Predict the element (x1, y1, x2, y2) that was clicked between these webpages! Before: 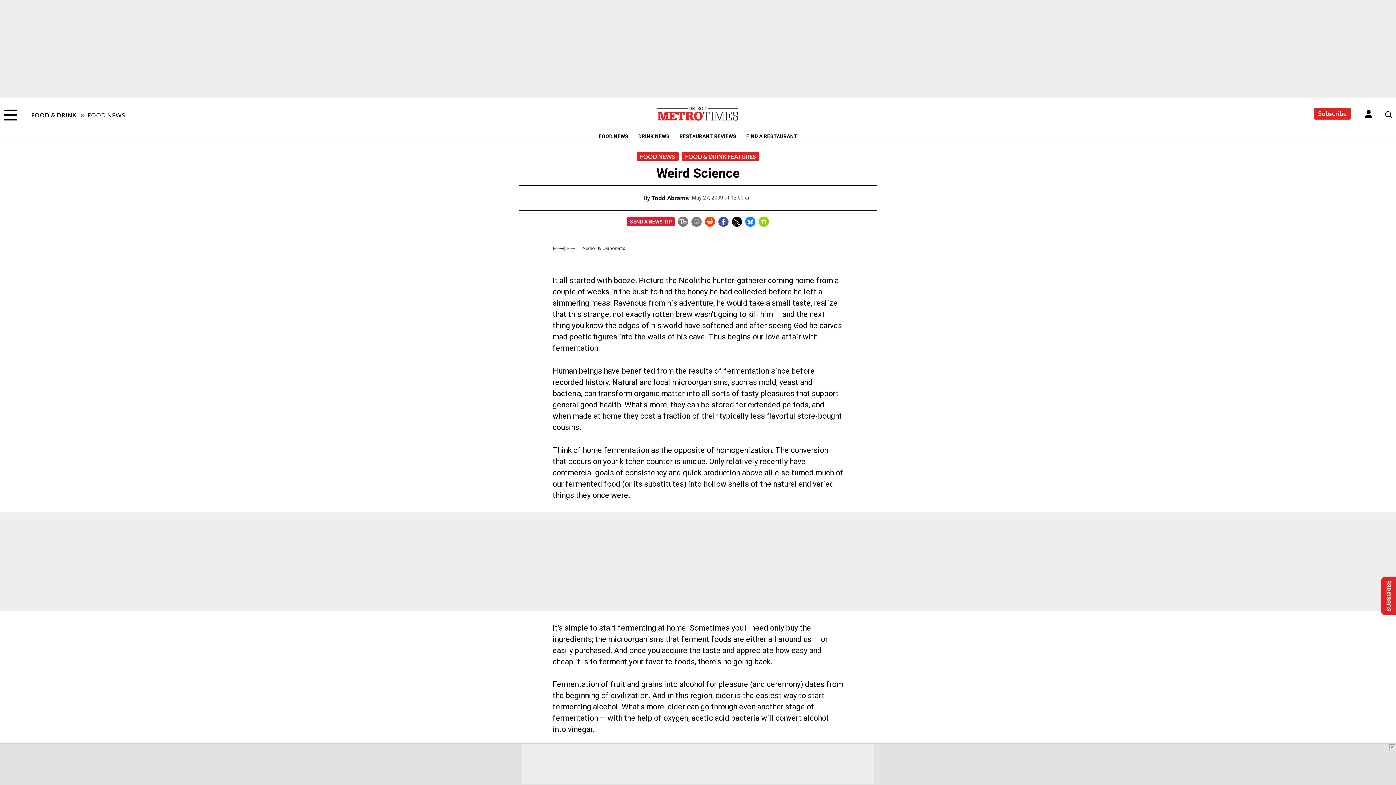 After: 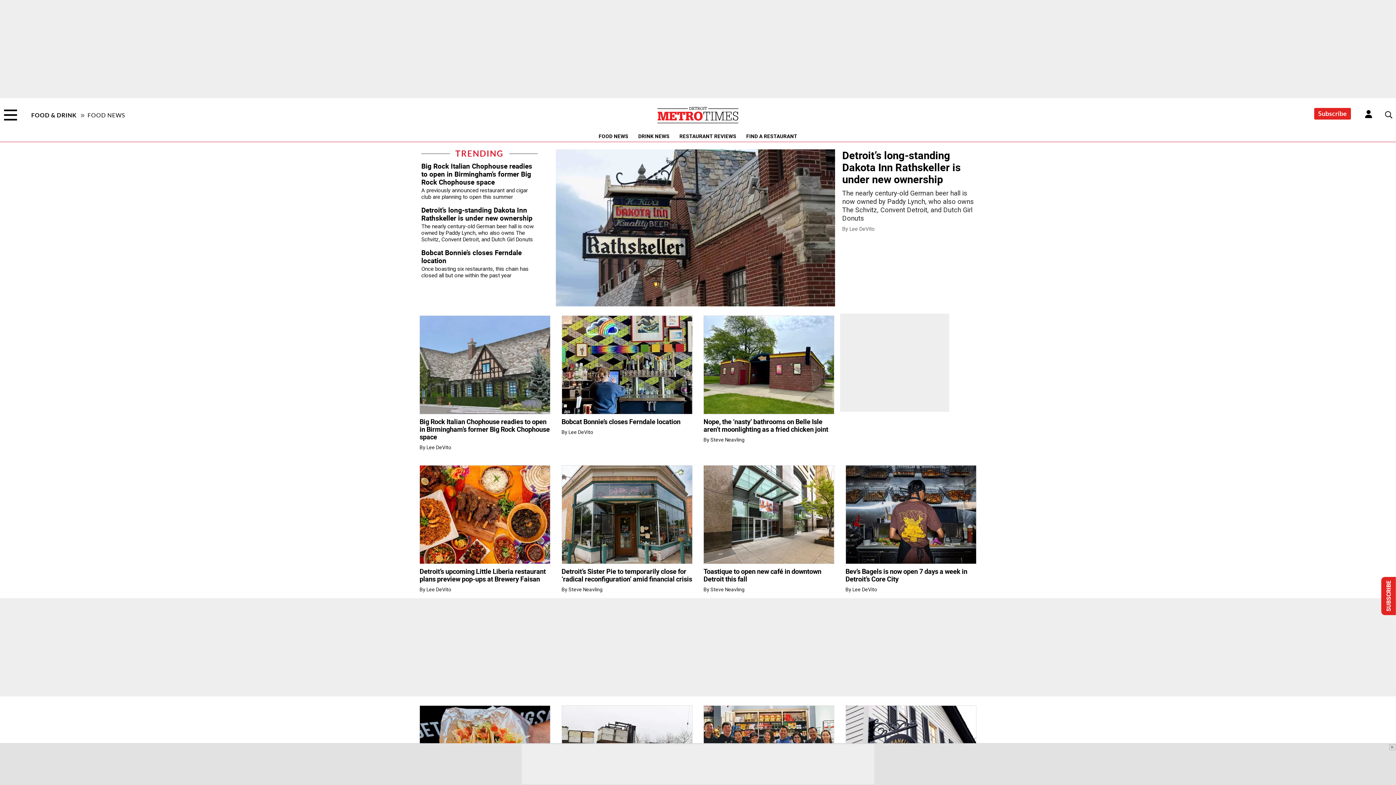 Action: label: FOOD NEWS bbox: (87, 112, 125, 118)